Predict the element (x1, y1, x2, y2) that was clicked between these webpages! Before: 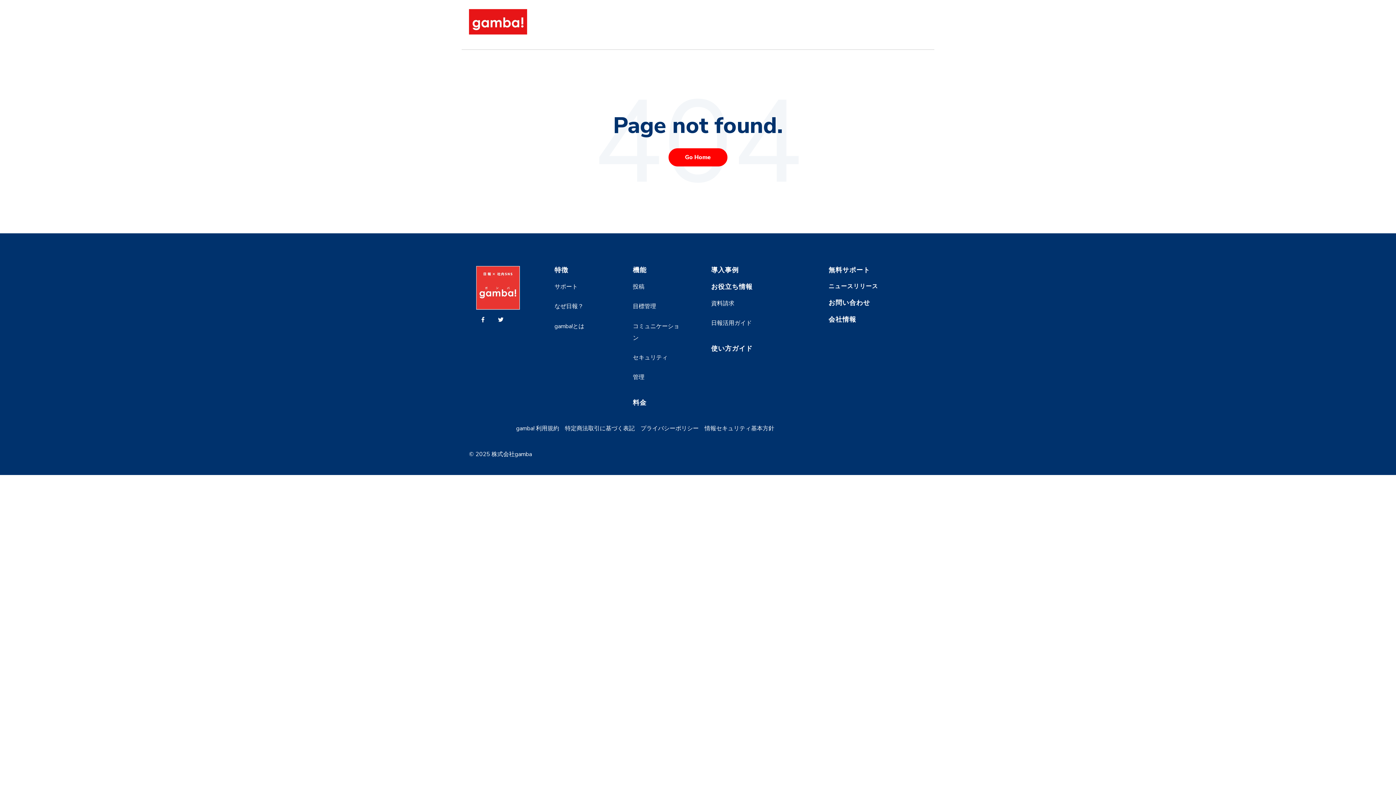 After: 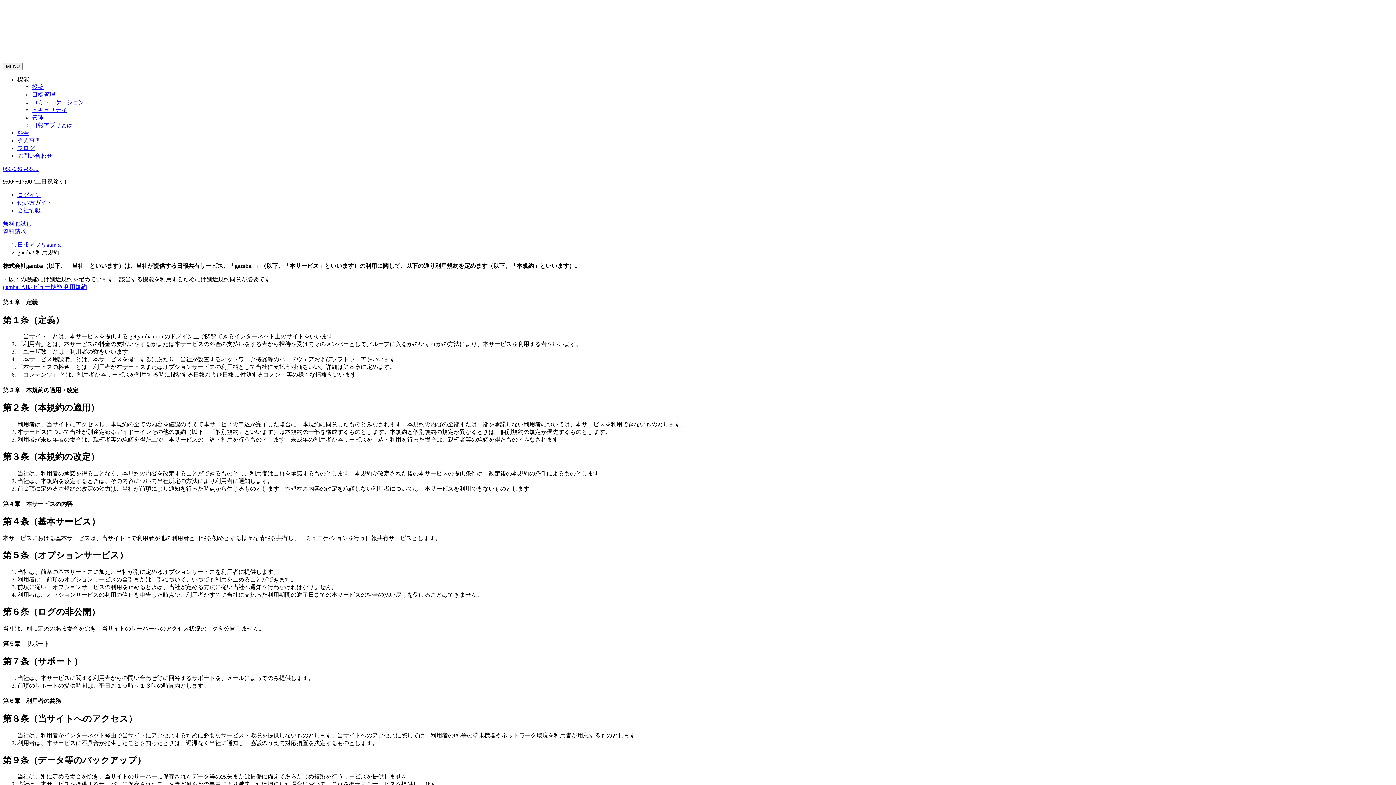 Action: label: gamba! 利用規約　 bbox: (516, 424, 565, 432)